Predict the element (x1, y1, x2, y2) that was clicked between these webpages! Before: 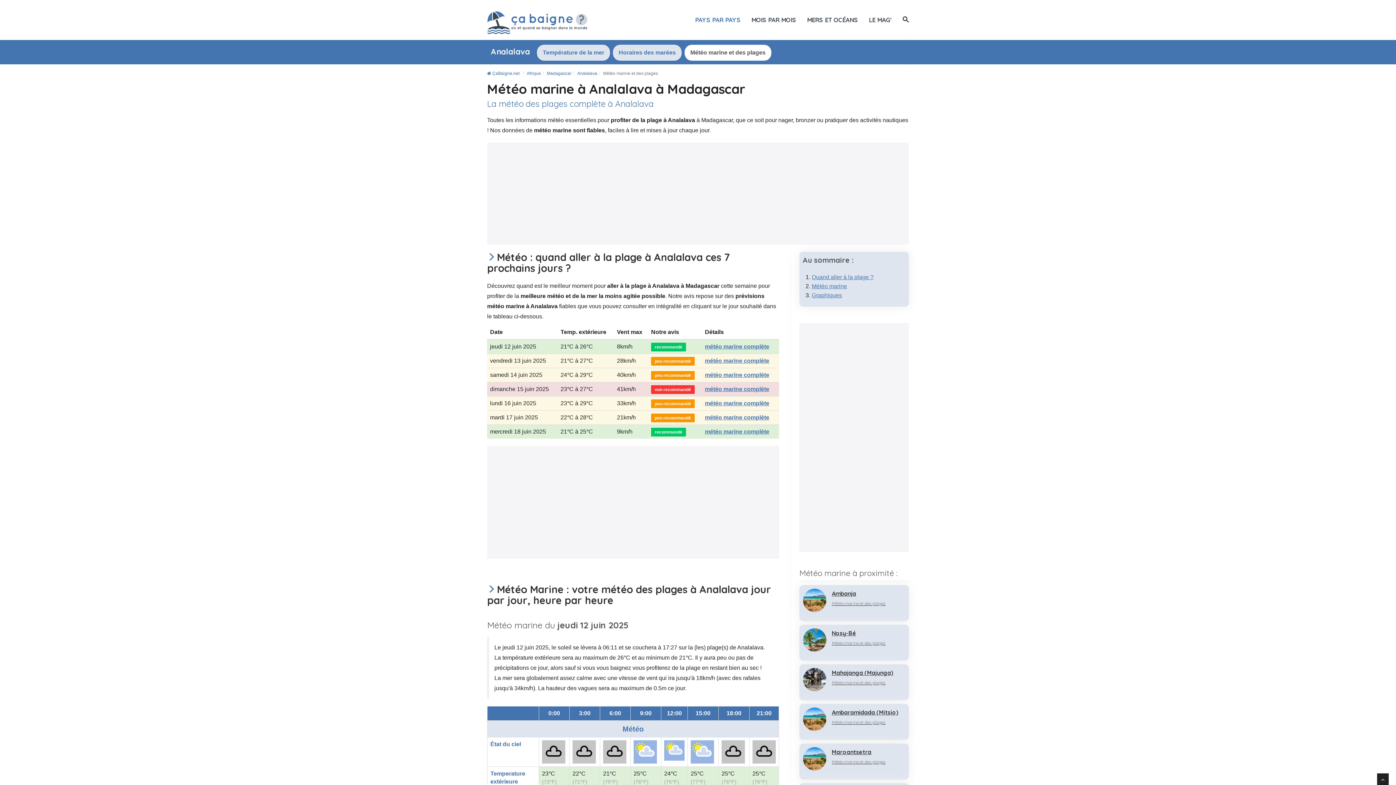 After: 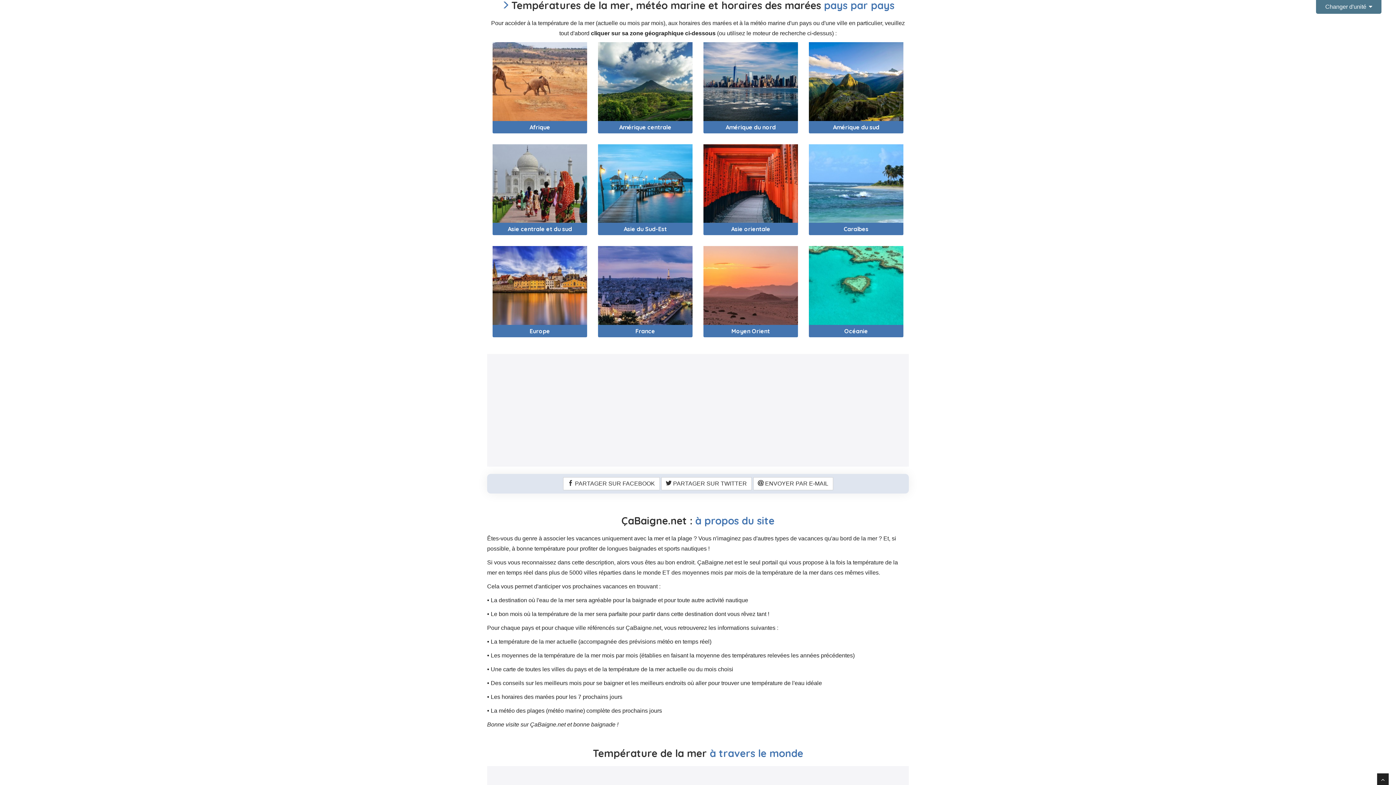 Action: label: PAYS PAR PAYS bbox: (695, 10, 740, 29)